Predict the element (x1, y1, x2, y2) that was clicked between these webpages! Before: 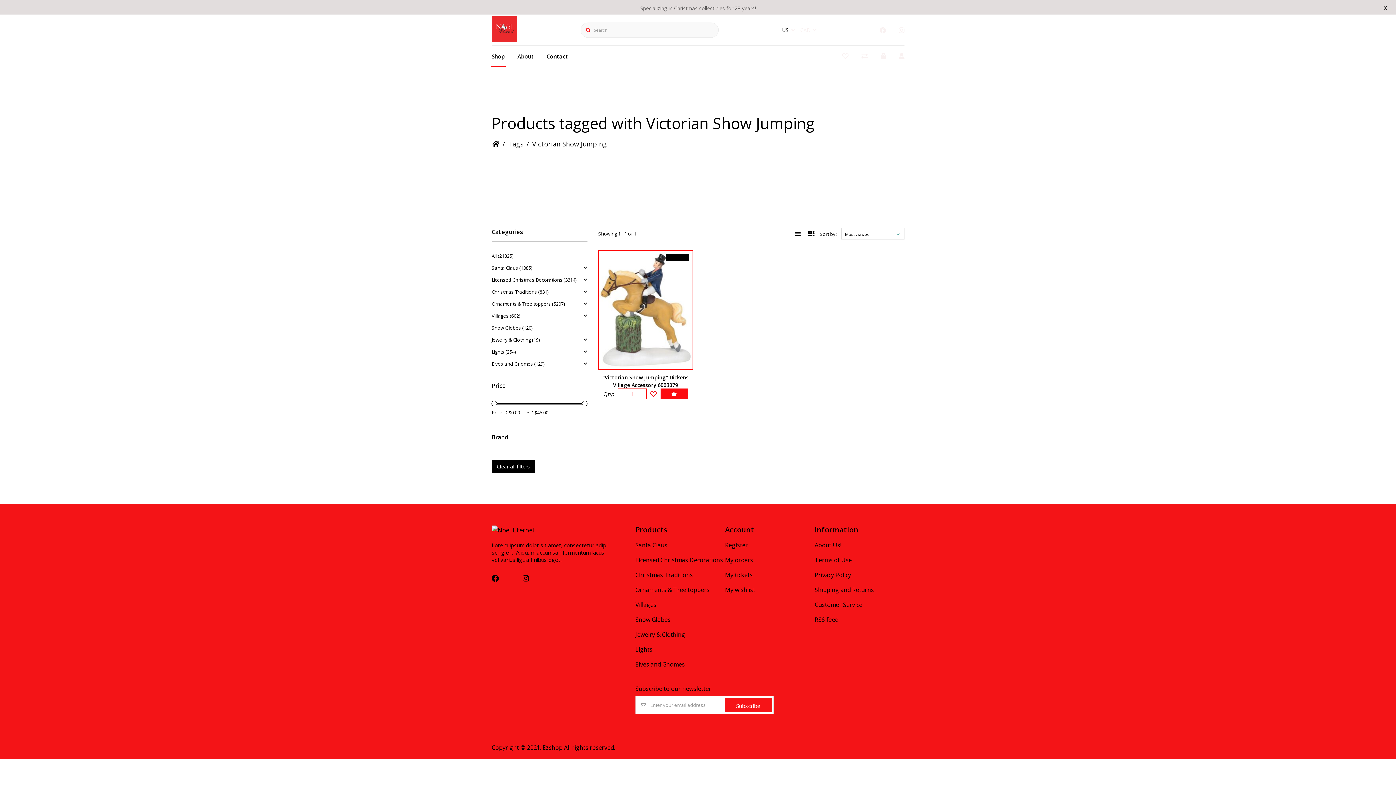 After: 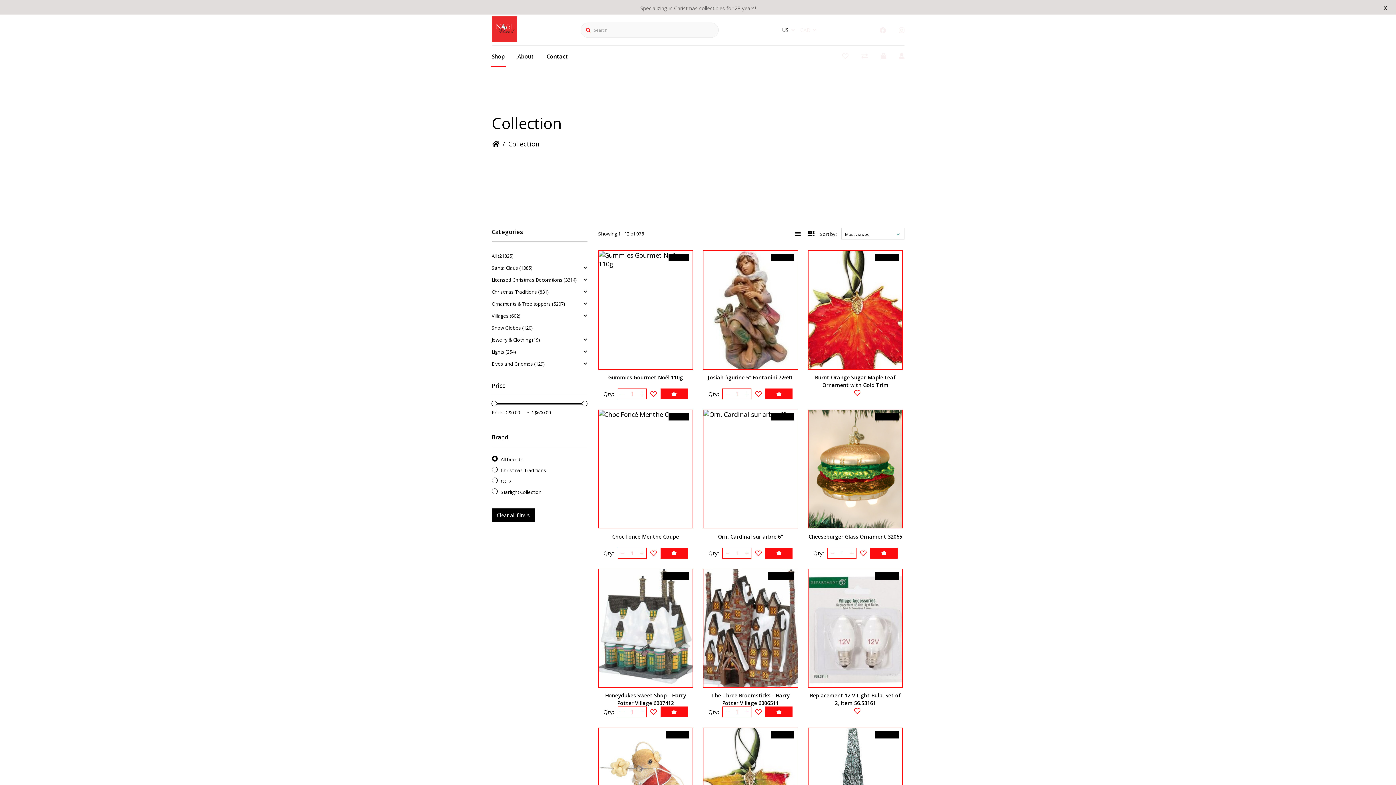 Action: label: Shop bbox: (491, 52, 504, 60)